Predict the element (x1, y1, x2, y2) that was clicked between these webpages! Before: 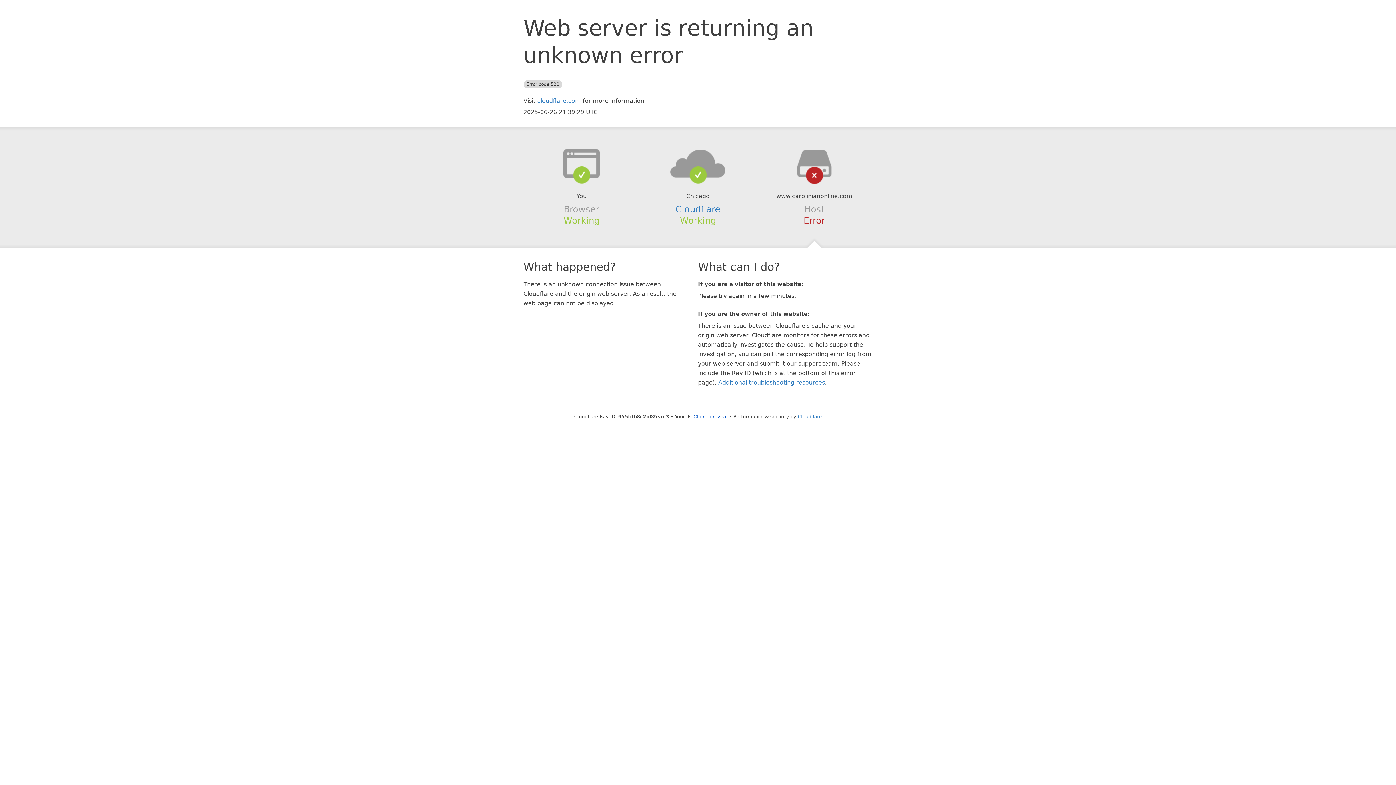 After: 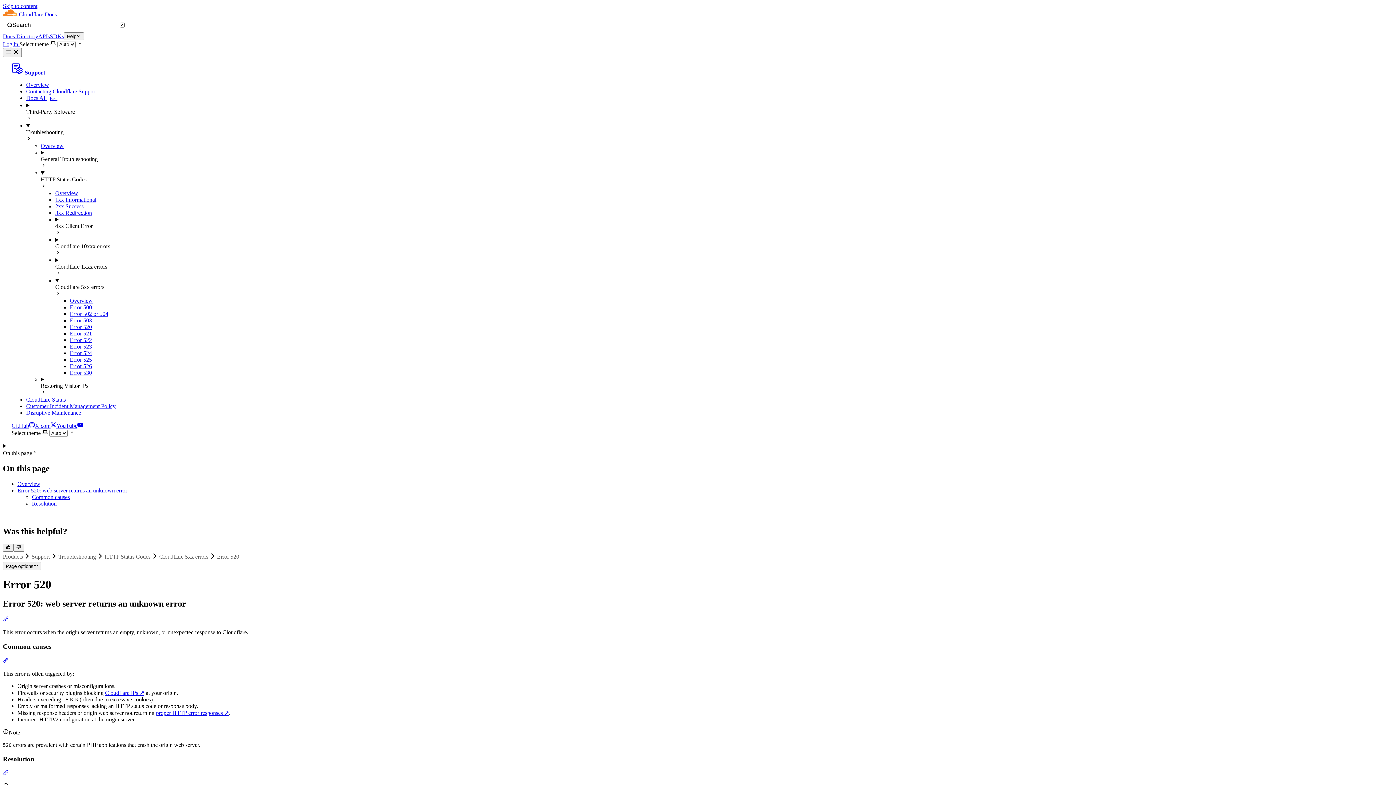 Action: label: Additional troubleshooting resources bbox: (718, 379, 825, 386)